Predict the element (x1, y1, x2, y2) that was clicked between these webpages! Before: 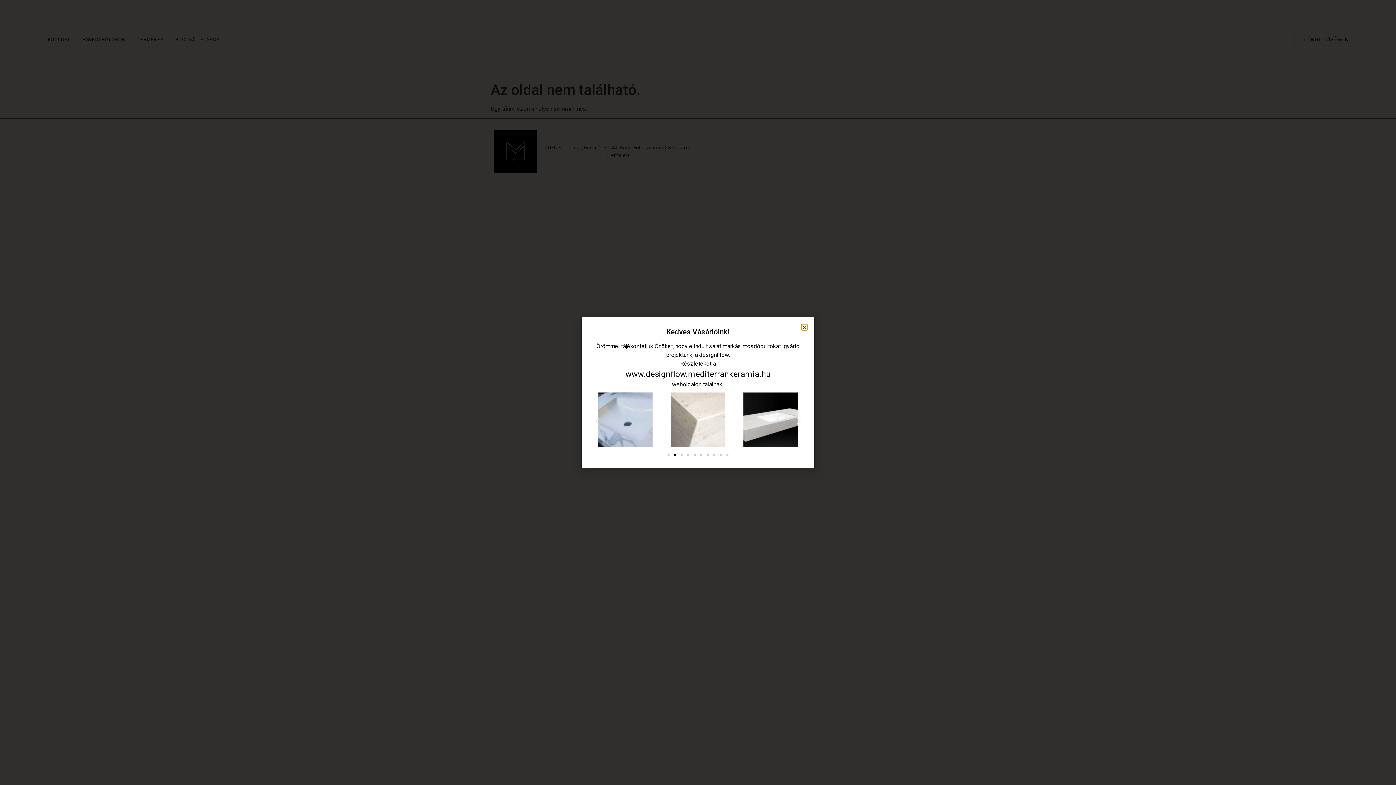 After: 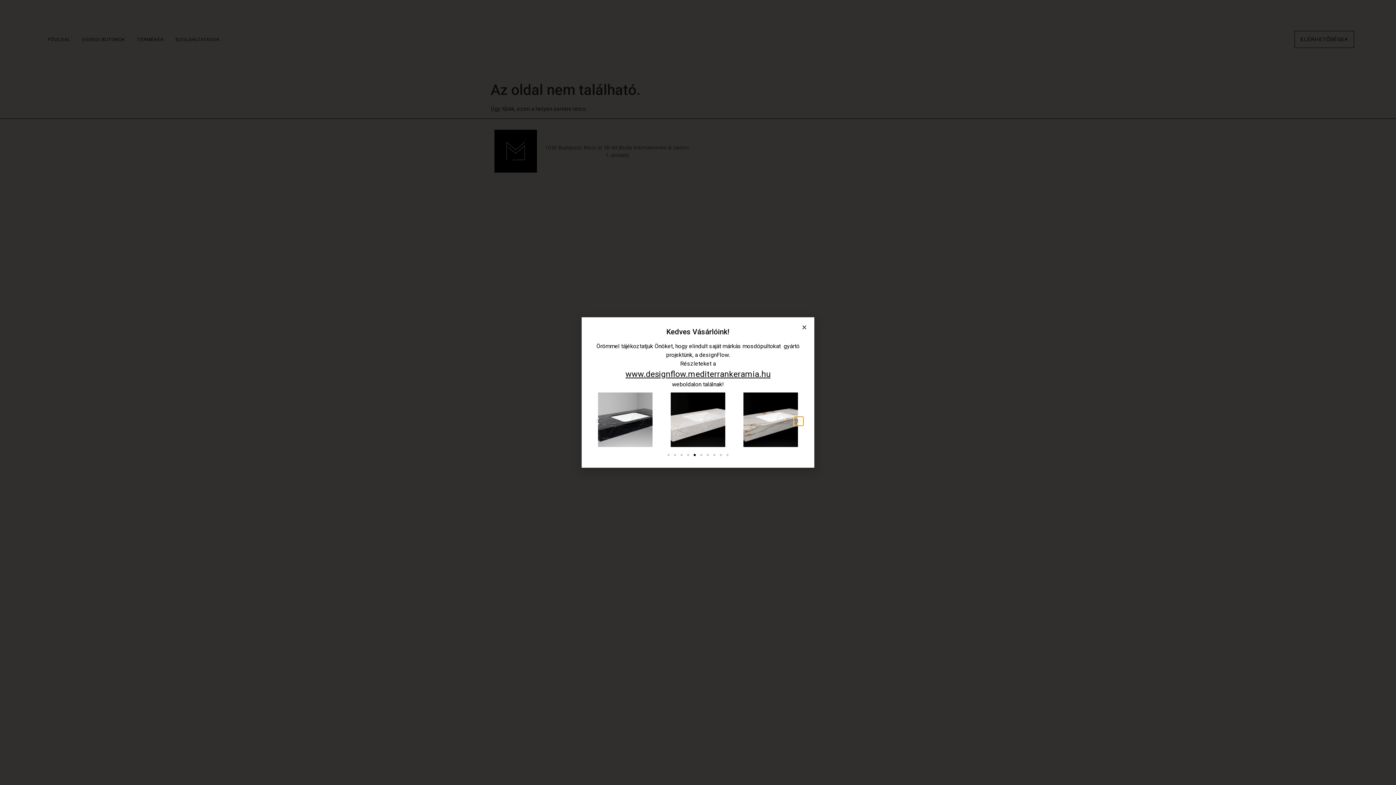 Action: bbox: (794, 416, 803, 425) label: Next slide